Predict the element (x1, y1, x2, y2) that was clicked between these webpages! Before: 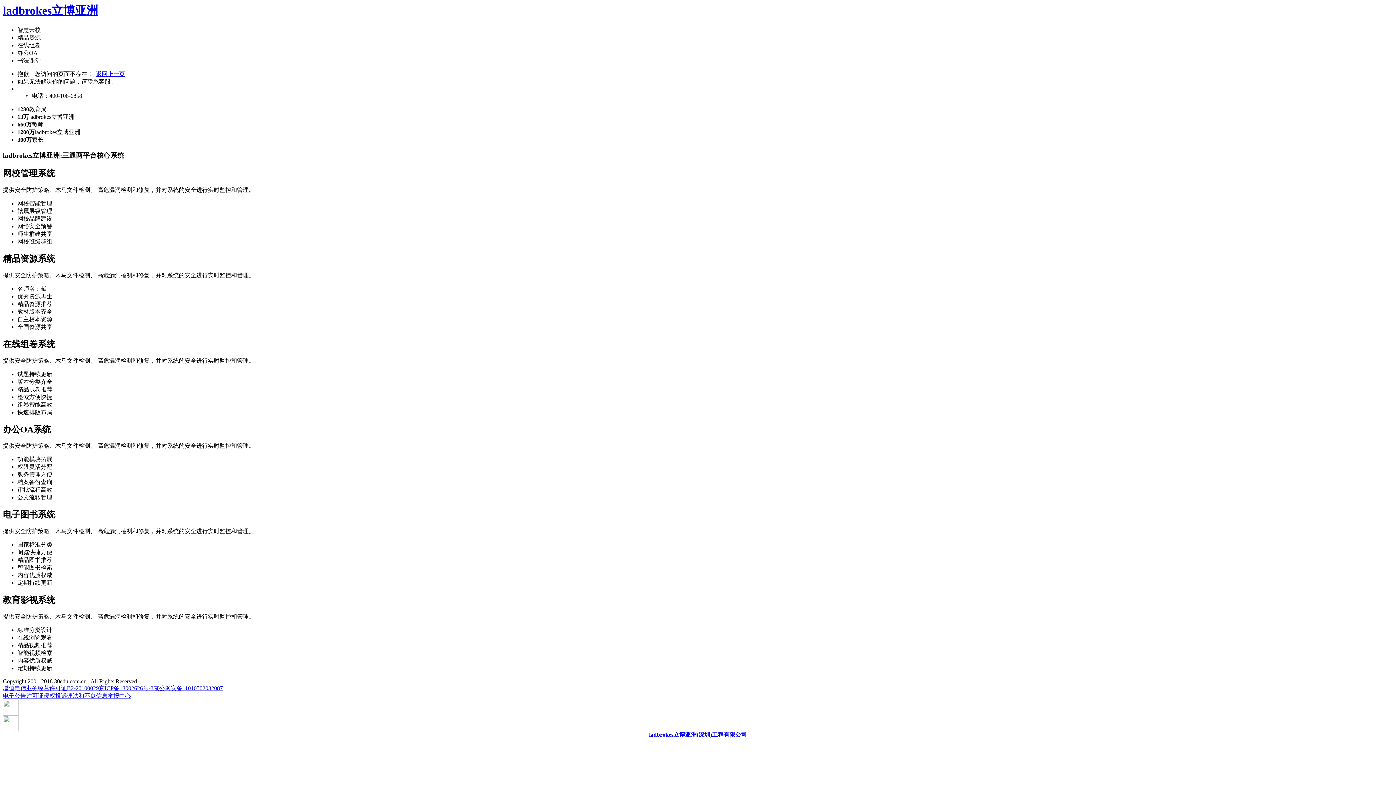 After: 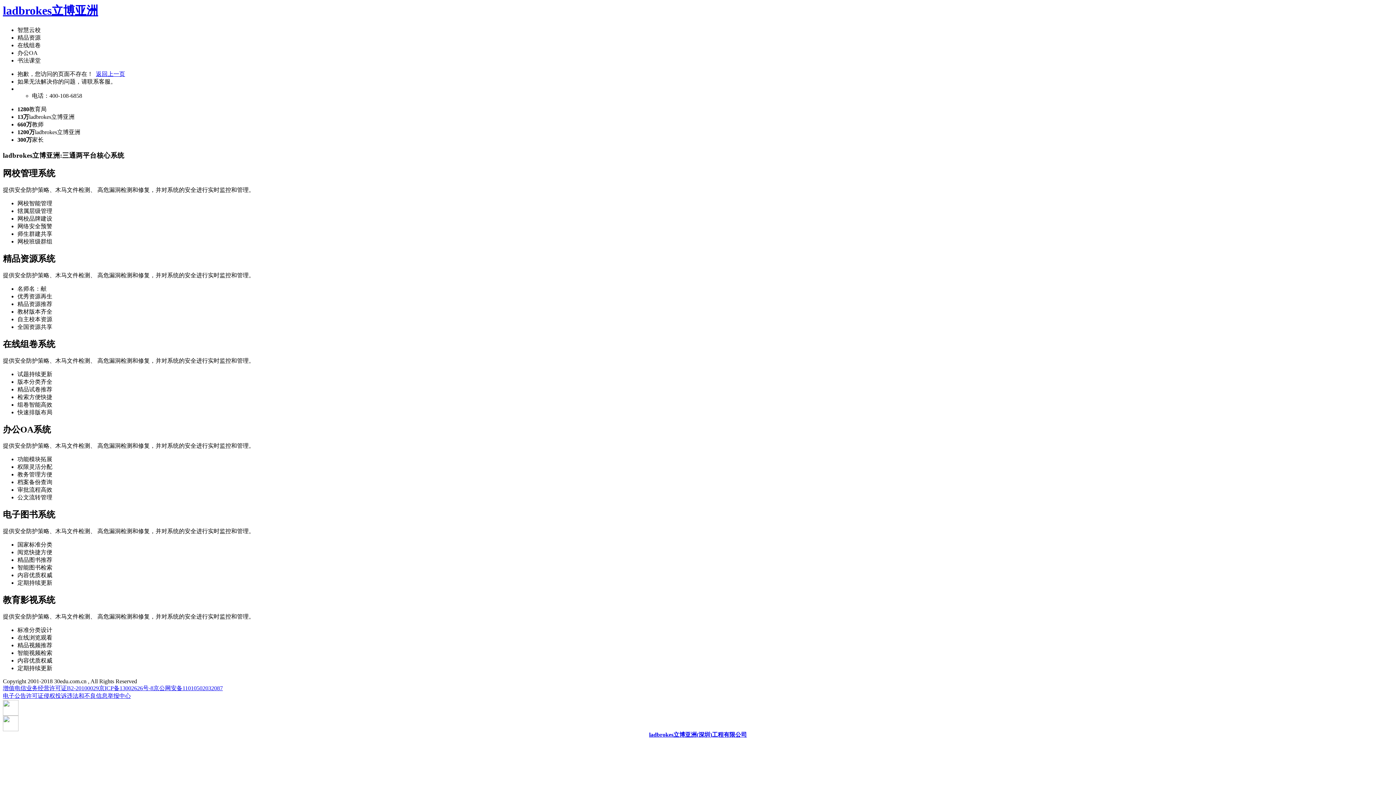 Action: label: 京公网安备11010502032087 bbox: (153, 685, 222, 691)